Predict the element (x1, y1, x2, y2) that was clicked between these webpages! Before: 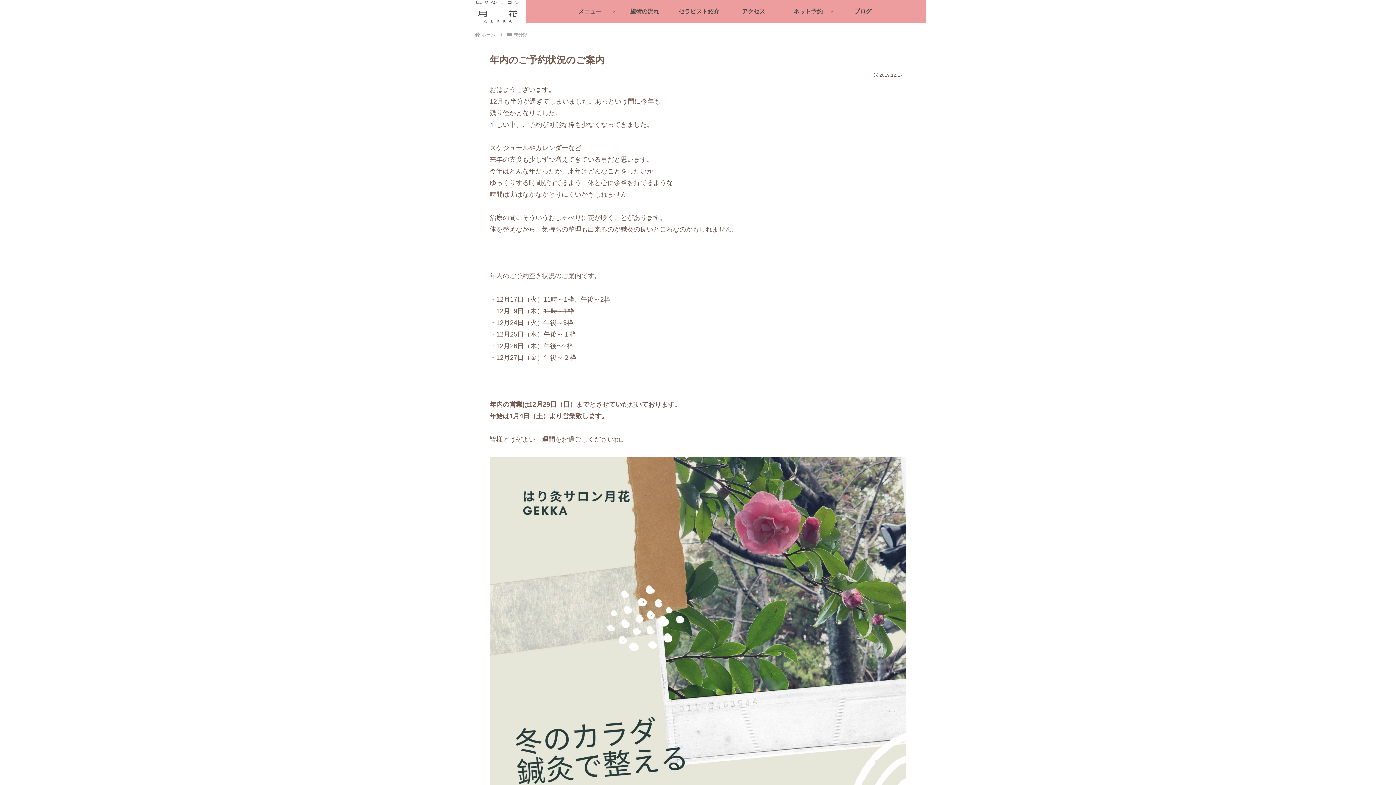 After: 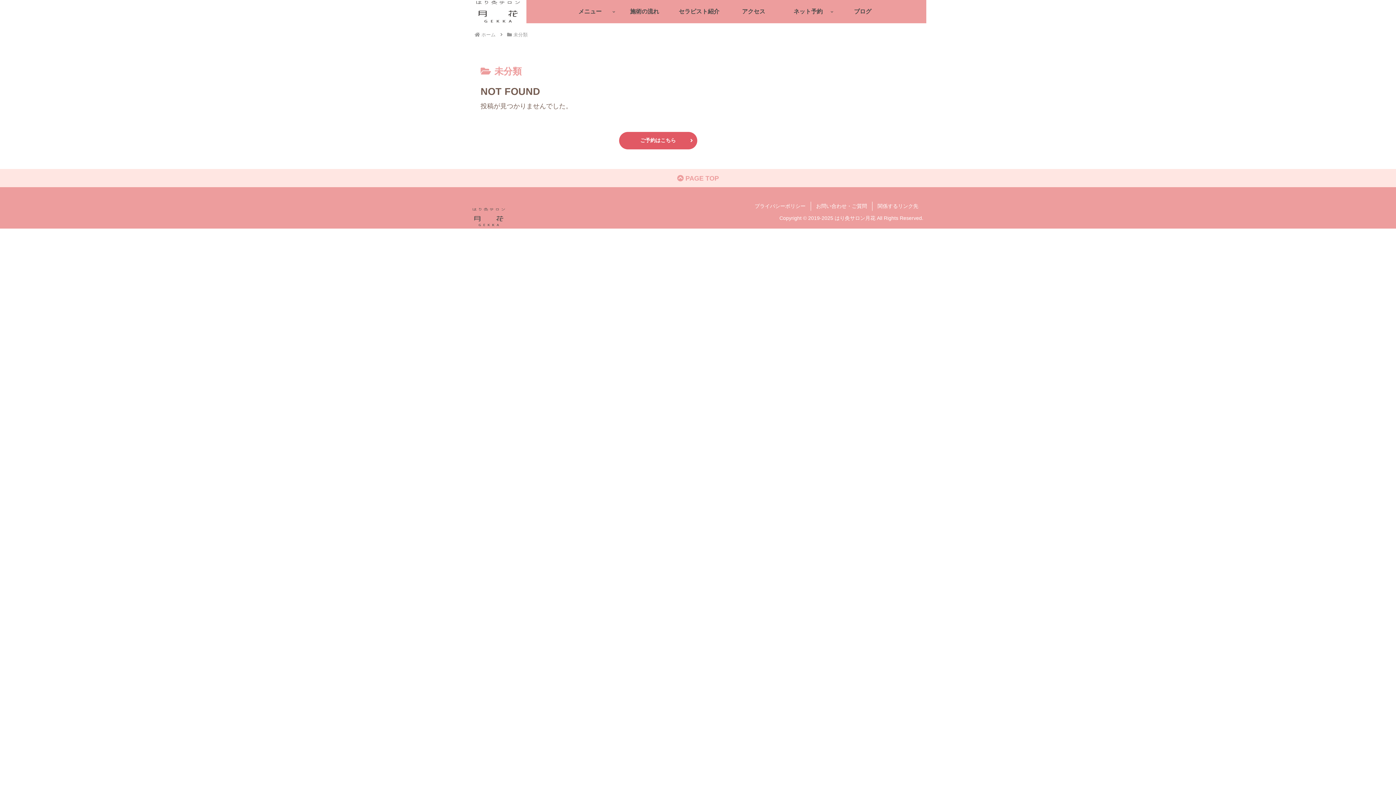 Action: bbox: (512, 31, 528, 37) label: 未分類